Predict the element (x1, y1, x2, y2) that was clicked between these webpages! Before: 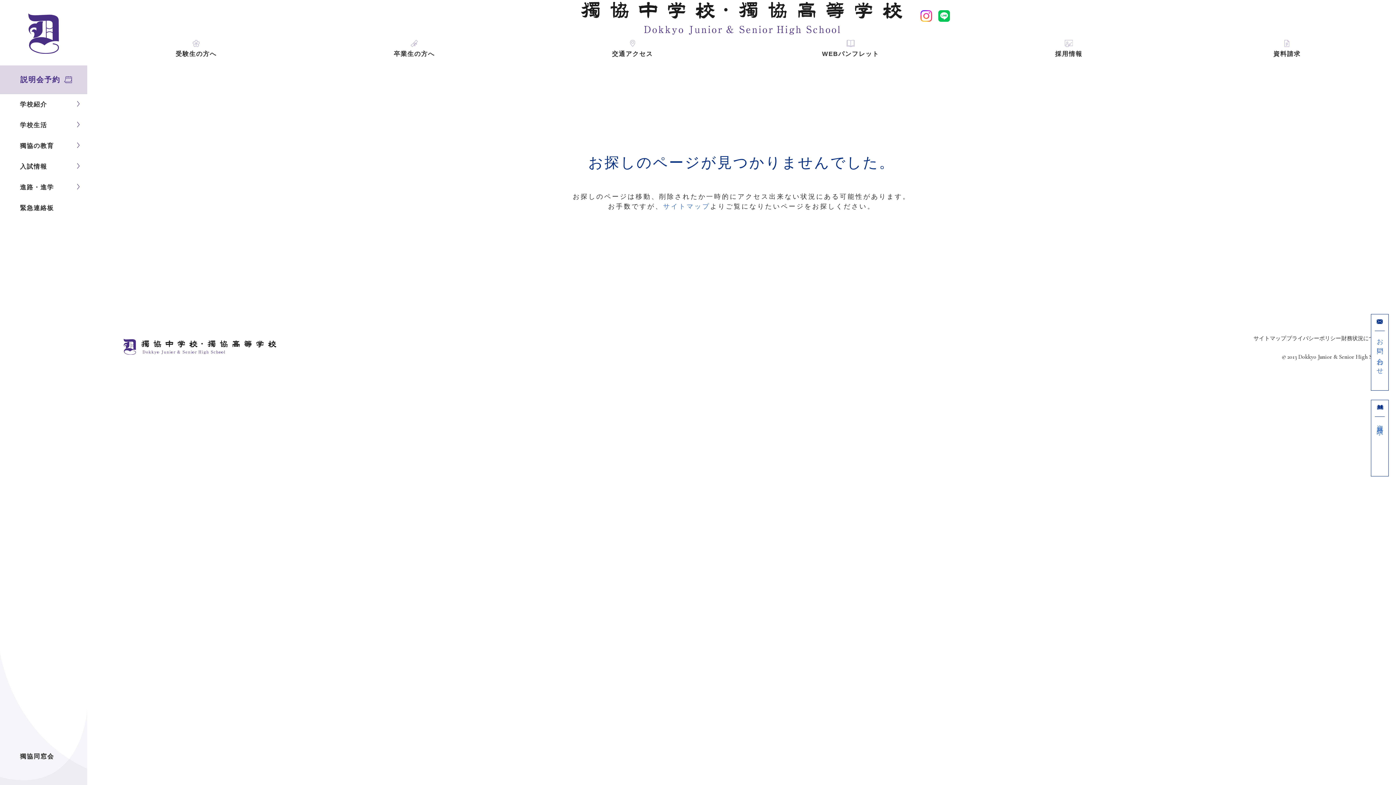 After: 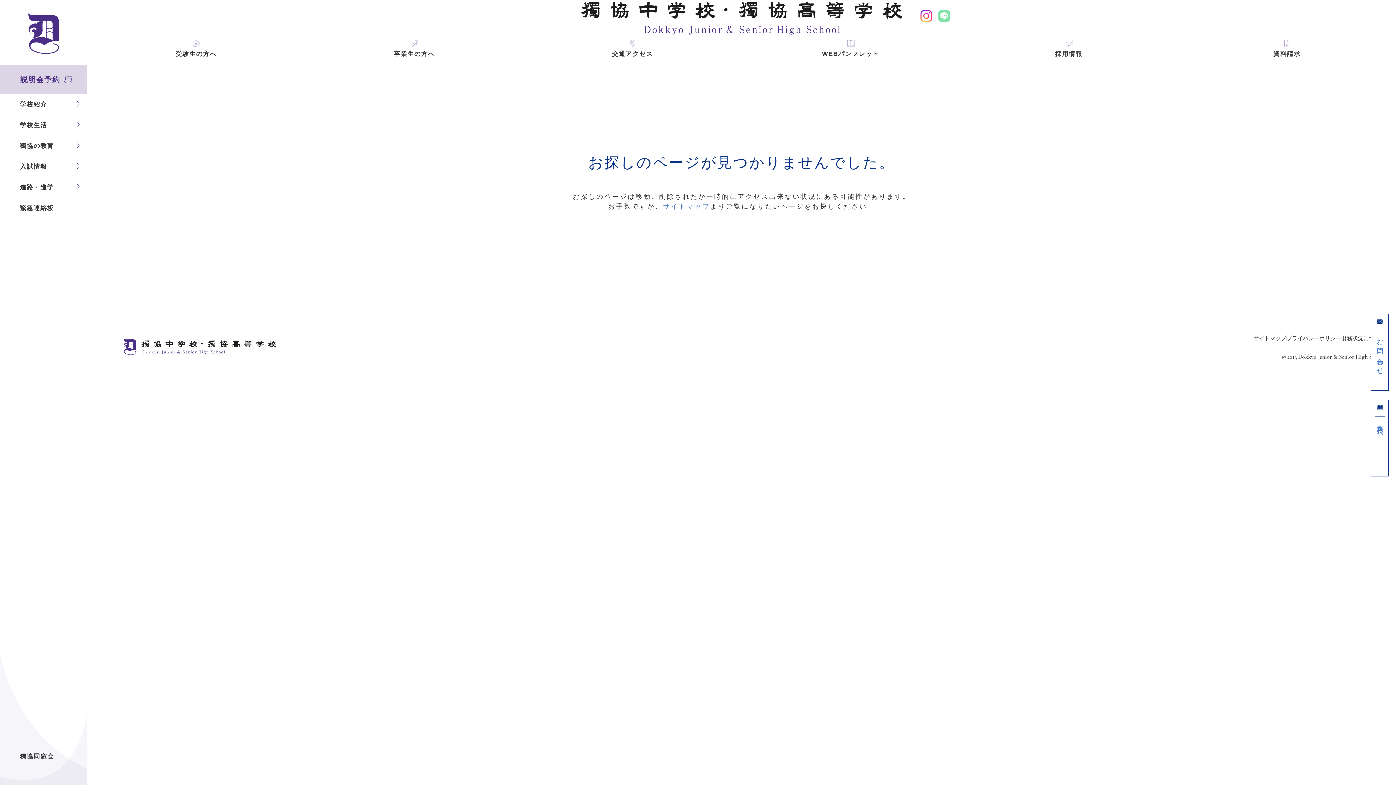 Action: bbox: (935, 16, 950, 23)